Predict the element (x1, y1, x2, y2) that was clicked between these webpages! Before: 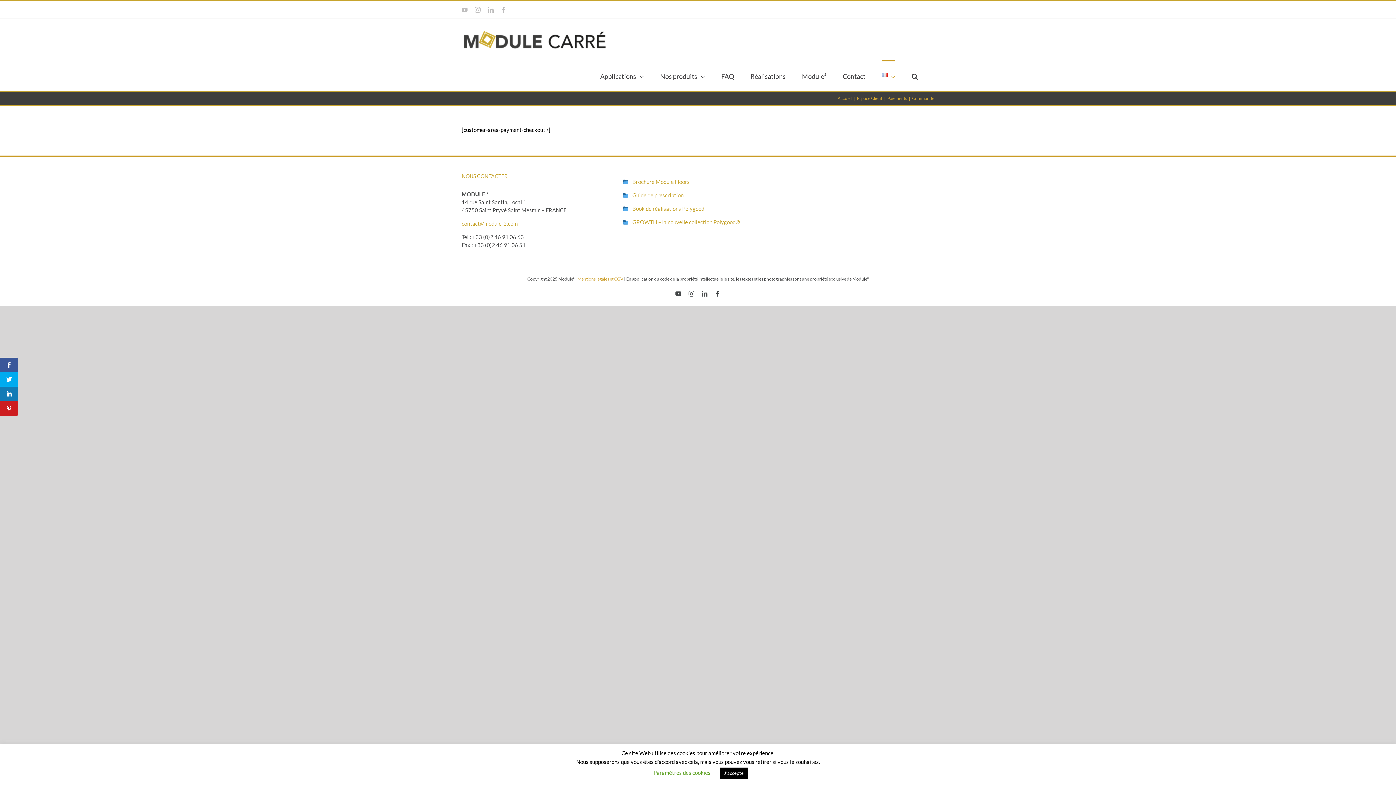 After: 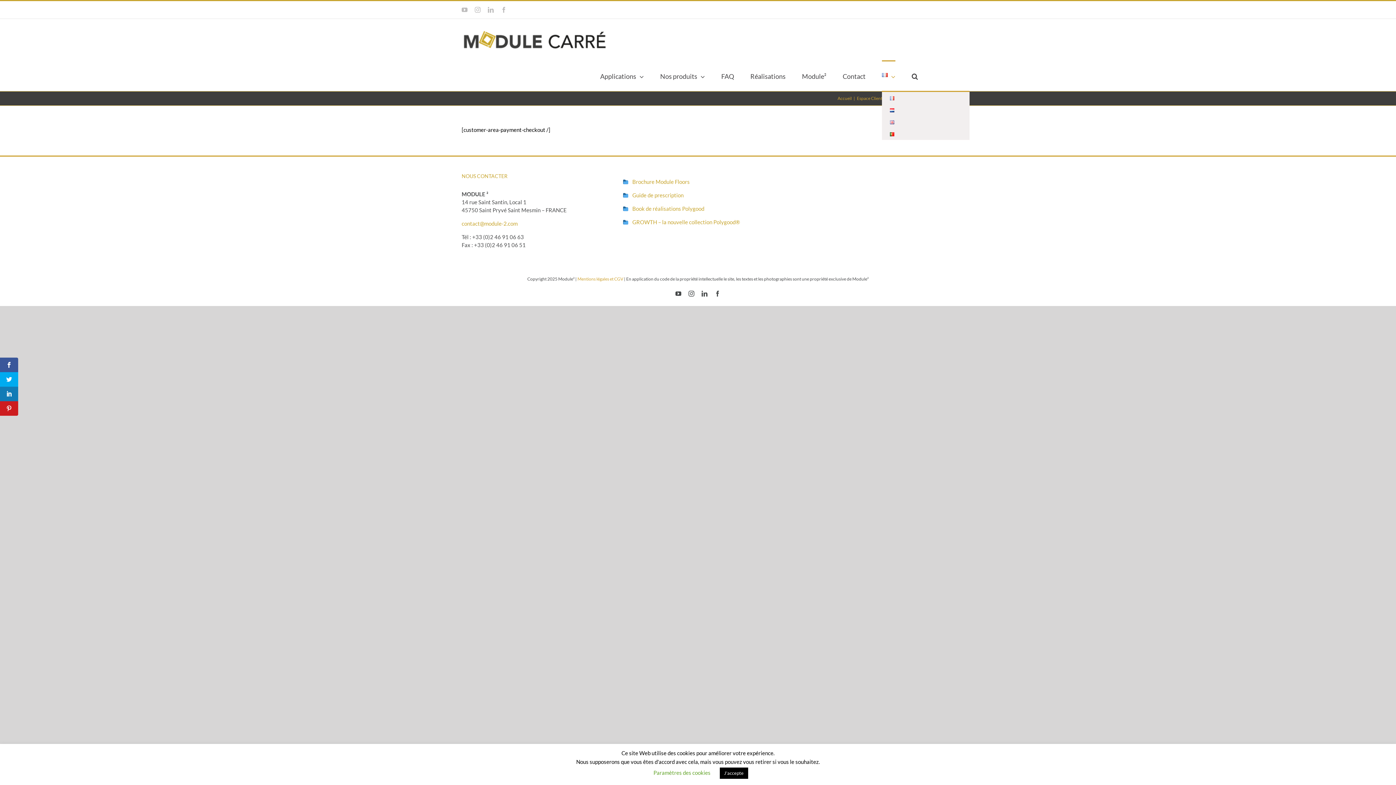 Action: bbox: (882, 60, 895, 90)